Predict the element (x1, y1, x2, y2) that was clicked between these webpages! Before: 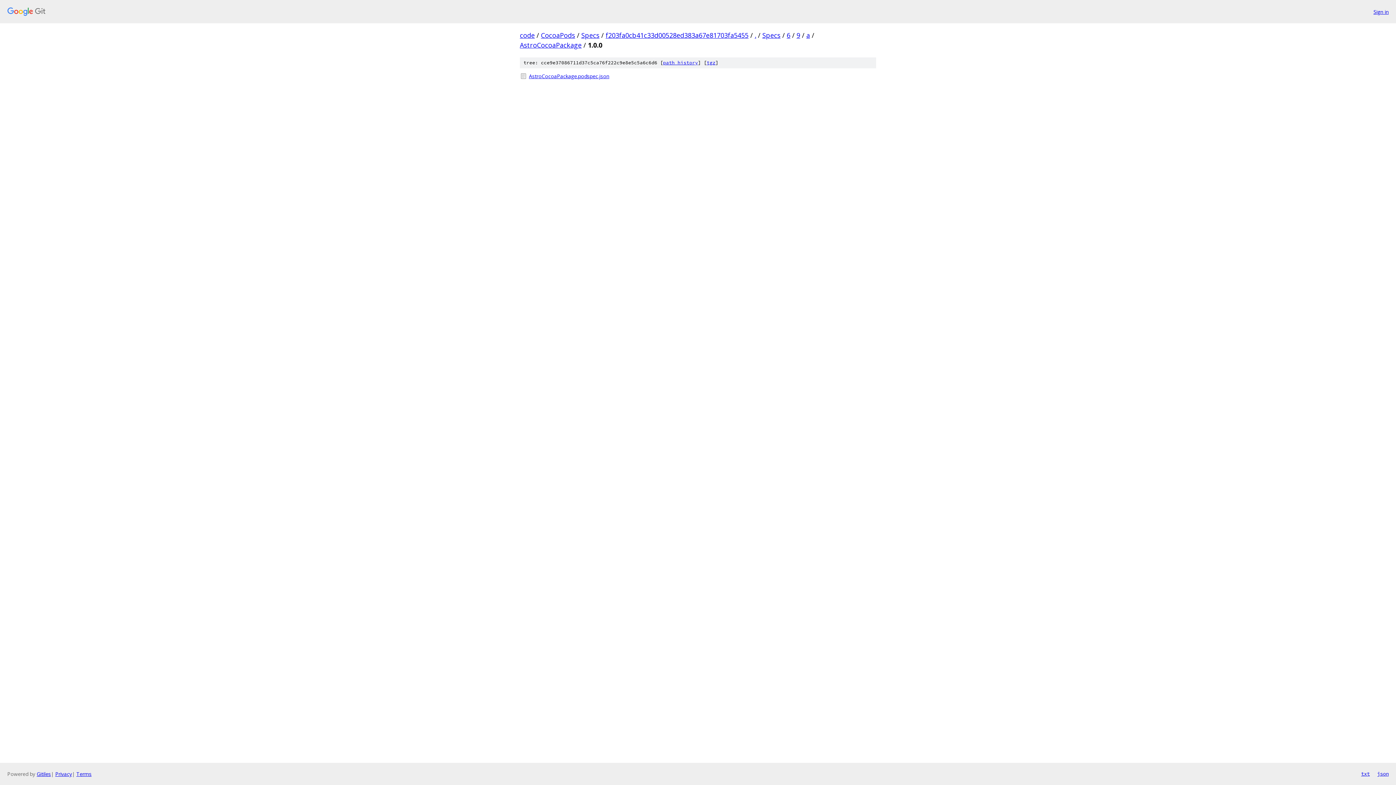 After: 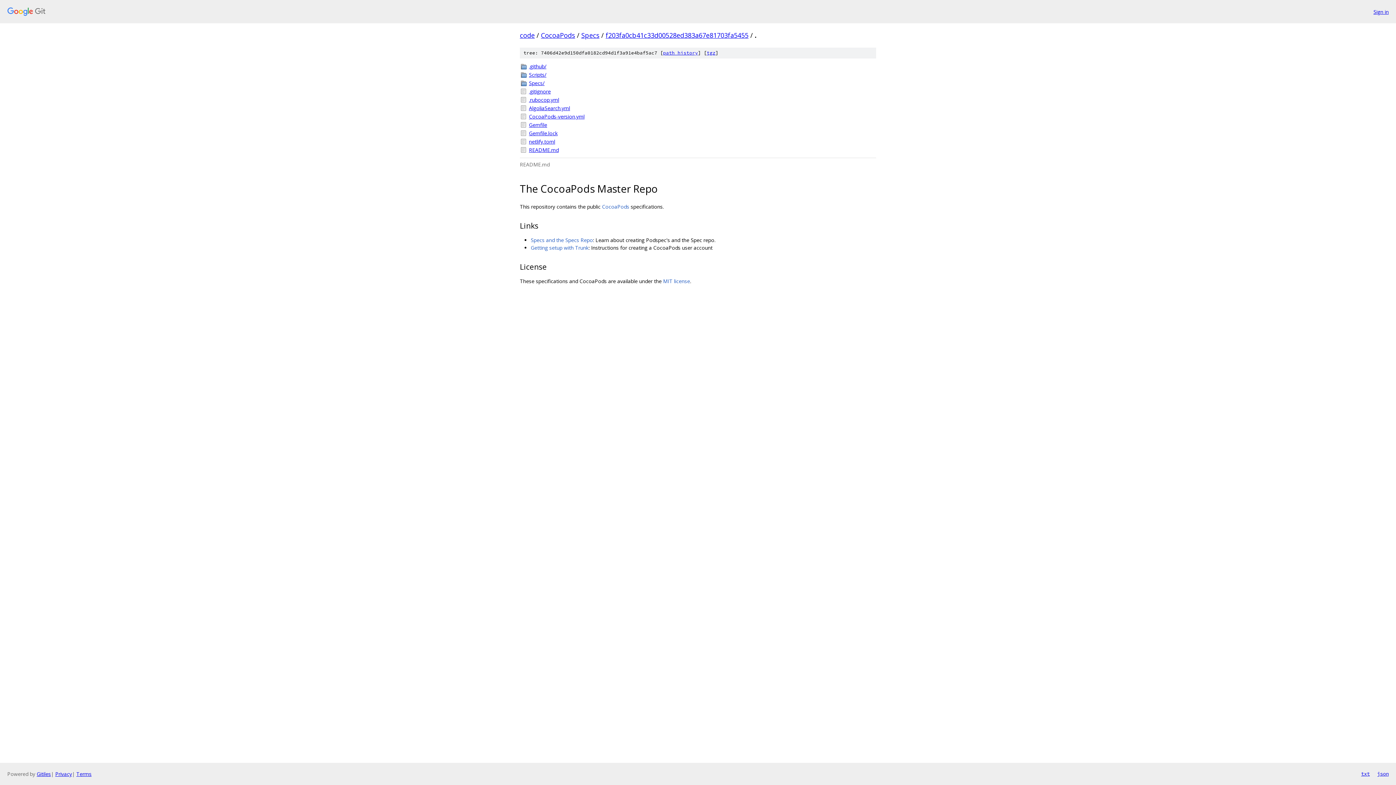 Action: label: . bbox: (754, 30, 756, 39)